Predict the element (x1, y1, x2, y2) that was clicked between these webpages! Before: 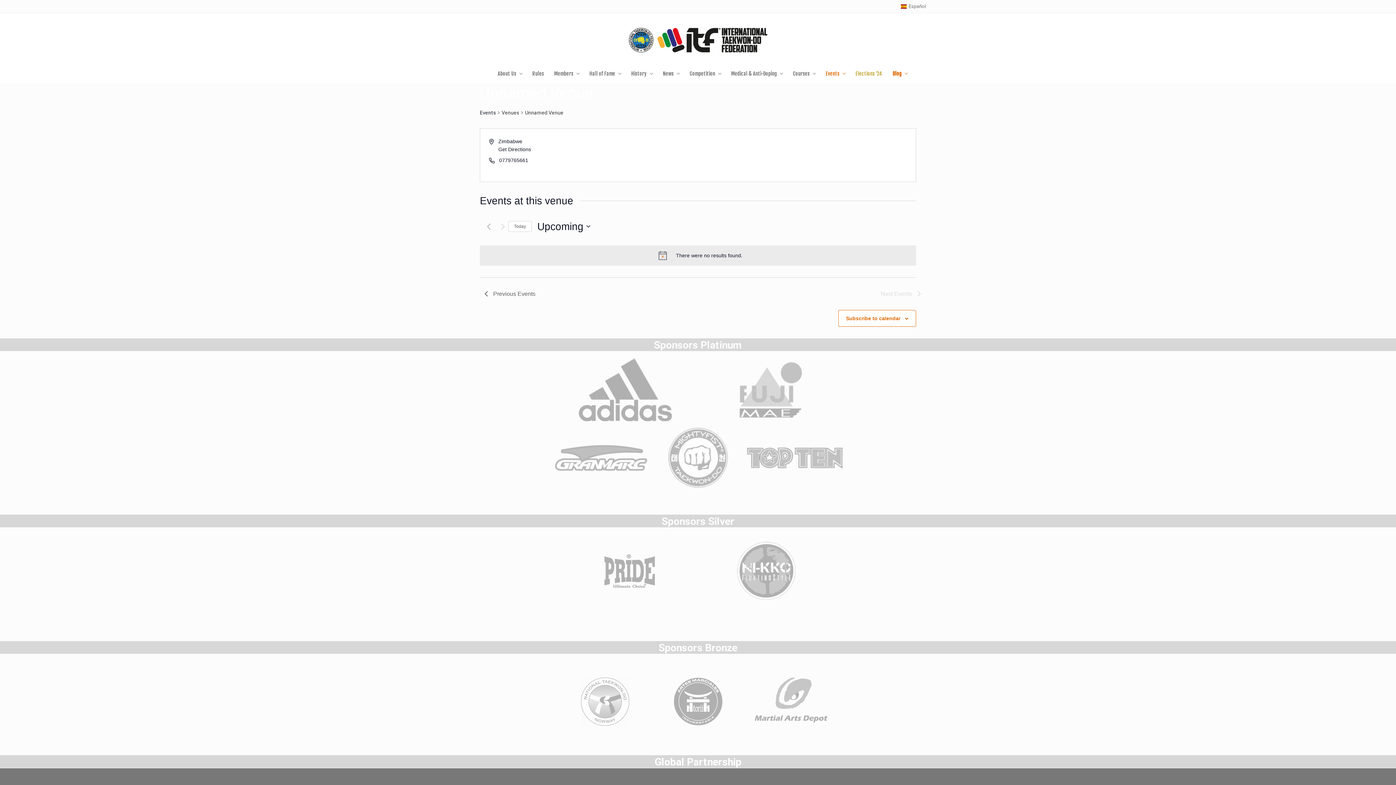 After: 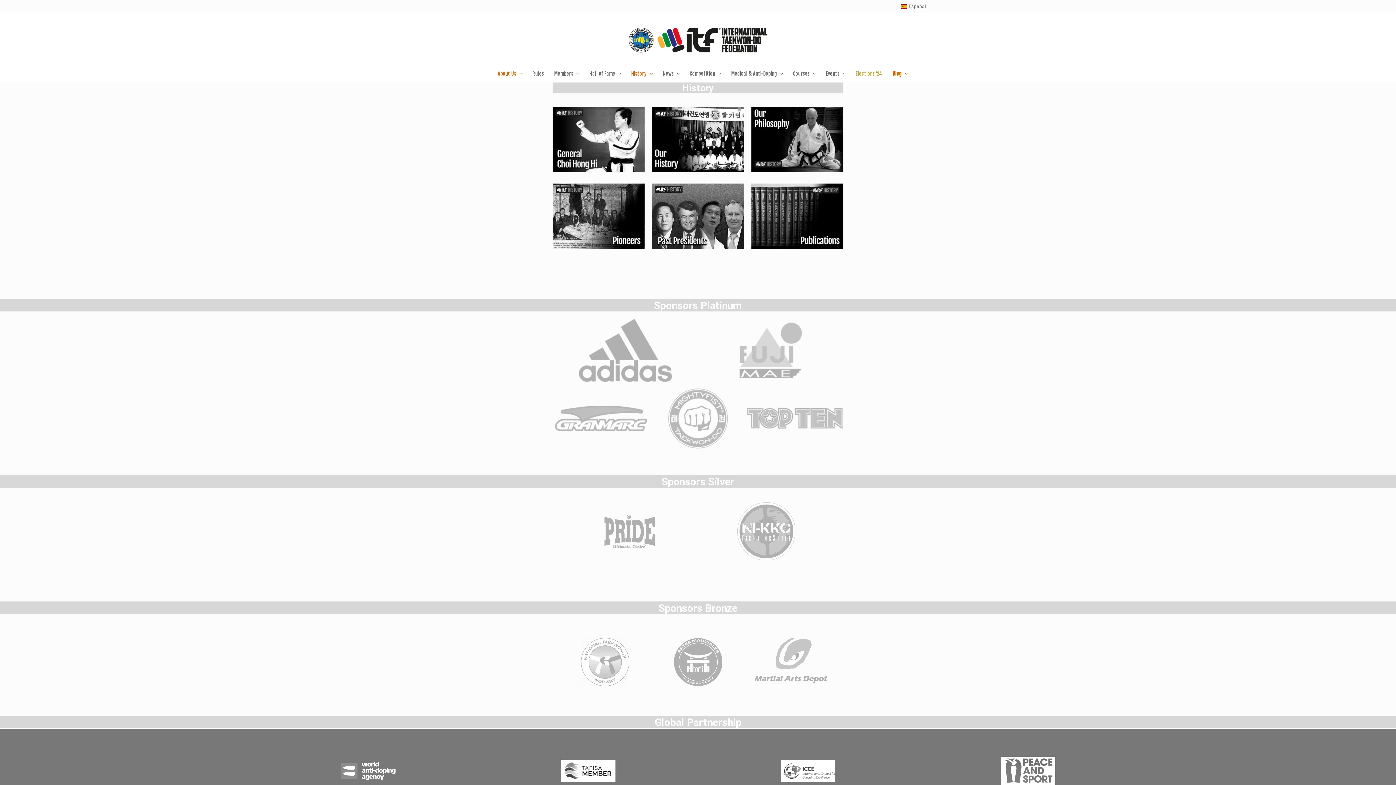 Action: label: History bbox: (626, 64, 657, 82)